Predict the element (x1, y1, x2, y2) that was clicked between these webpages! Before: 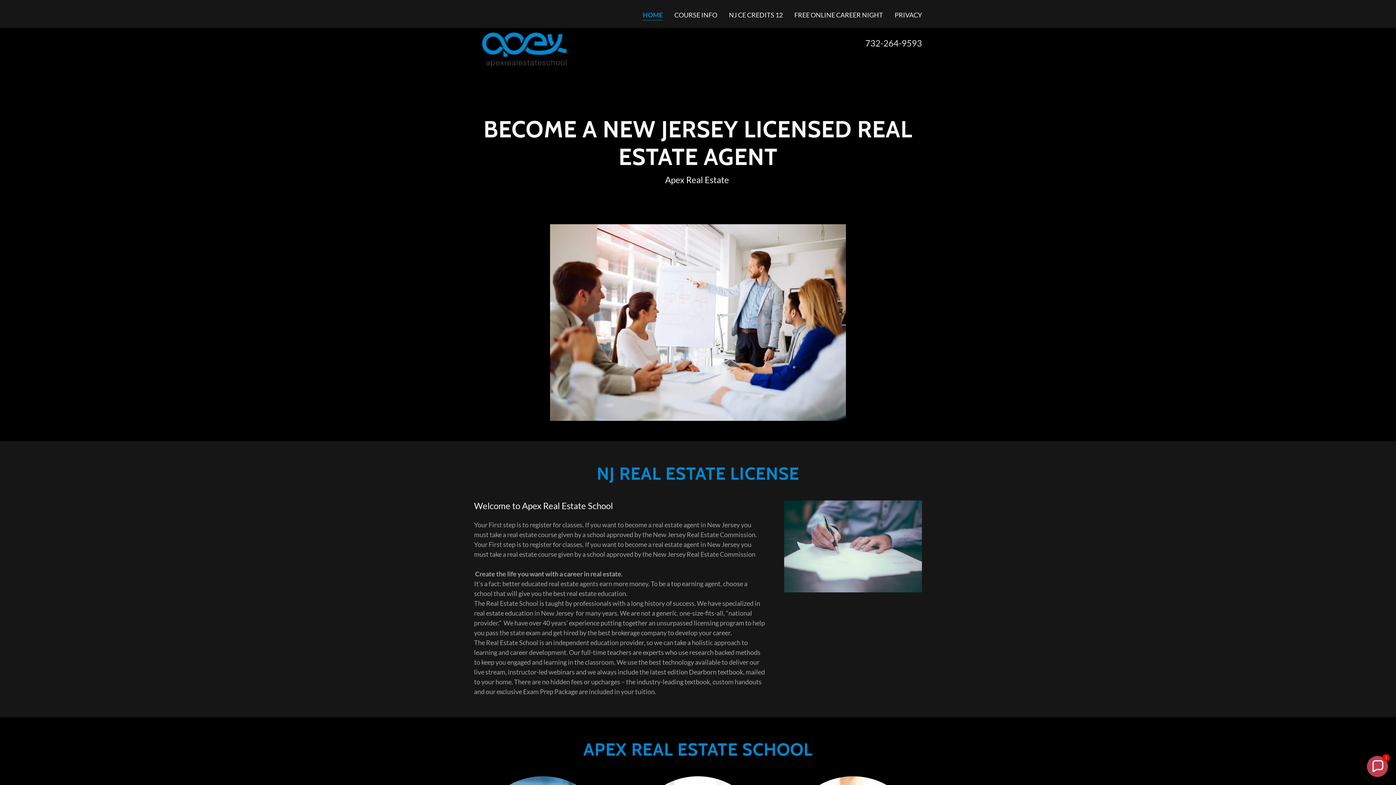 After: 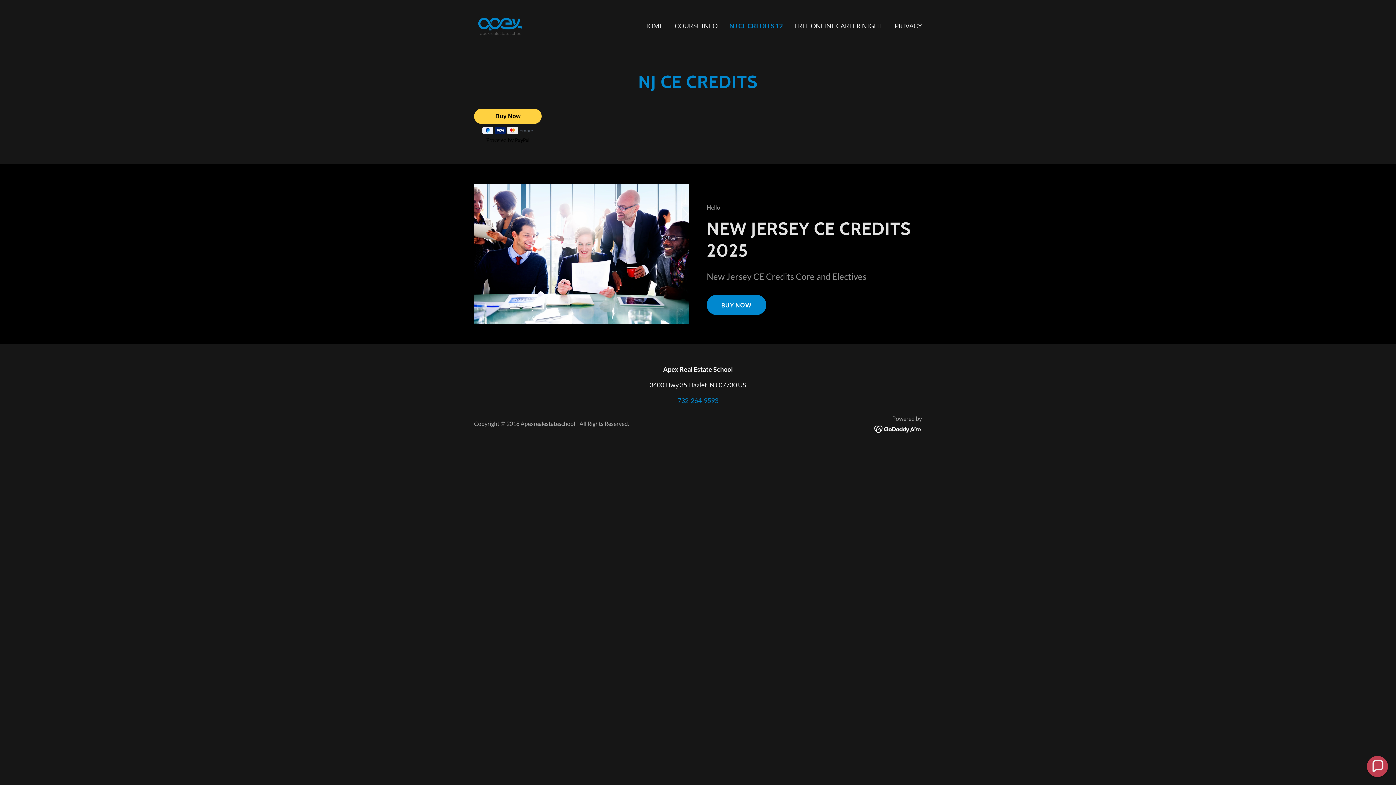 Action: label: NJ CE CREDITS 12 bbox: (726, 8, 785, 21)